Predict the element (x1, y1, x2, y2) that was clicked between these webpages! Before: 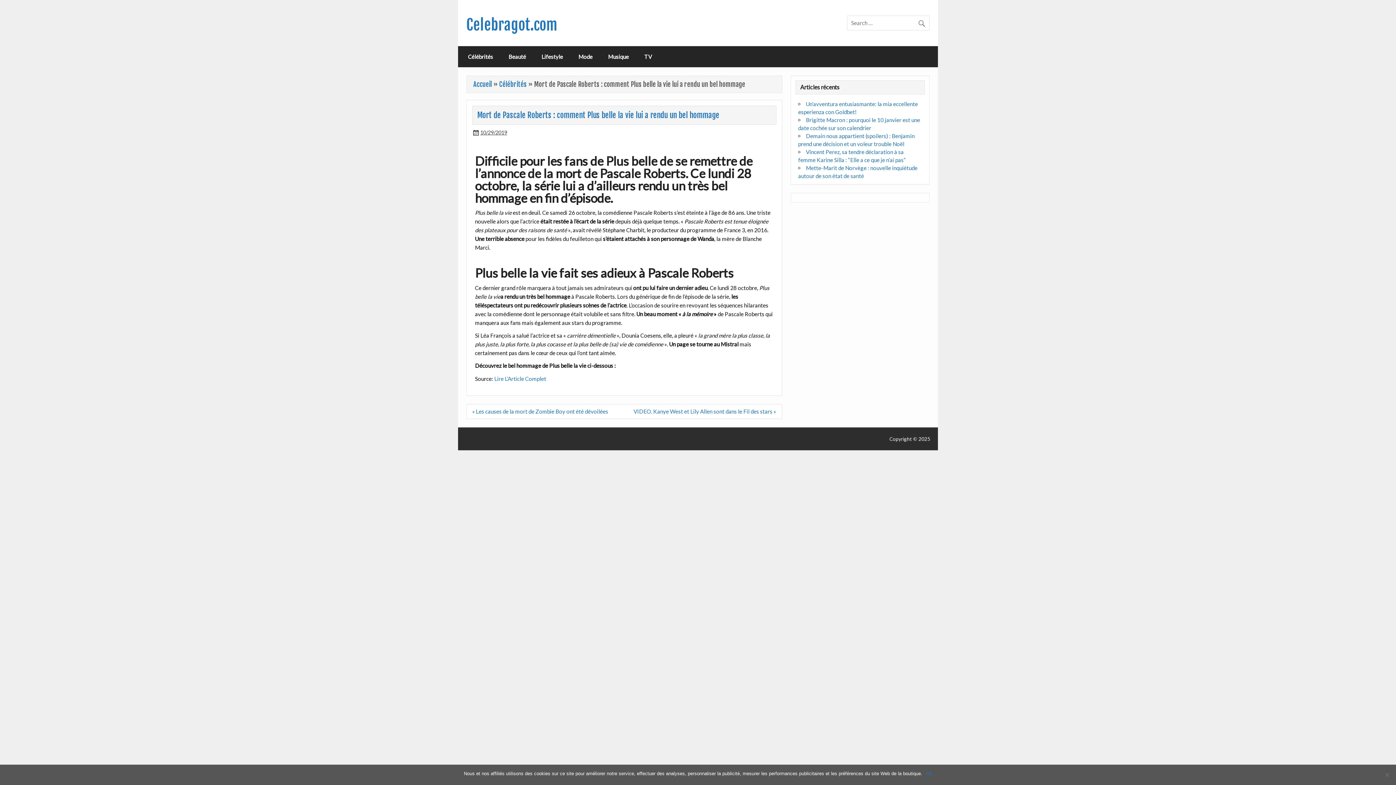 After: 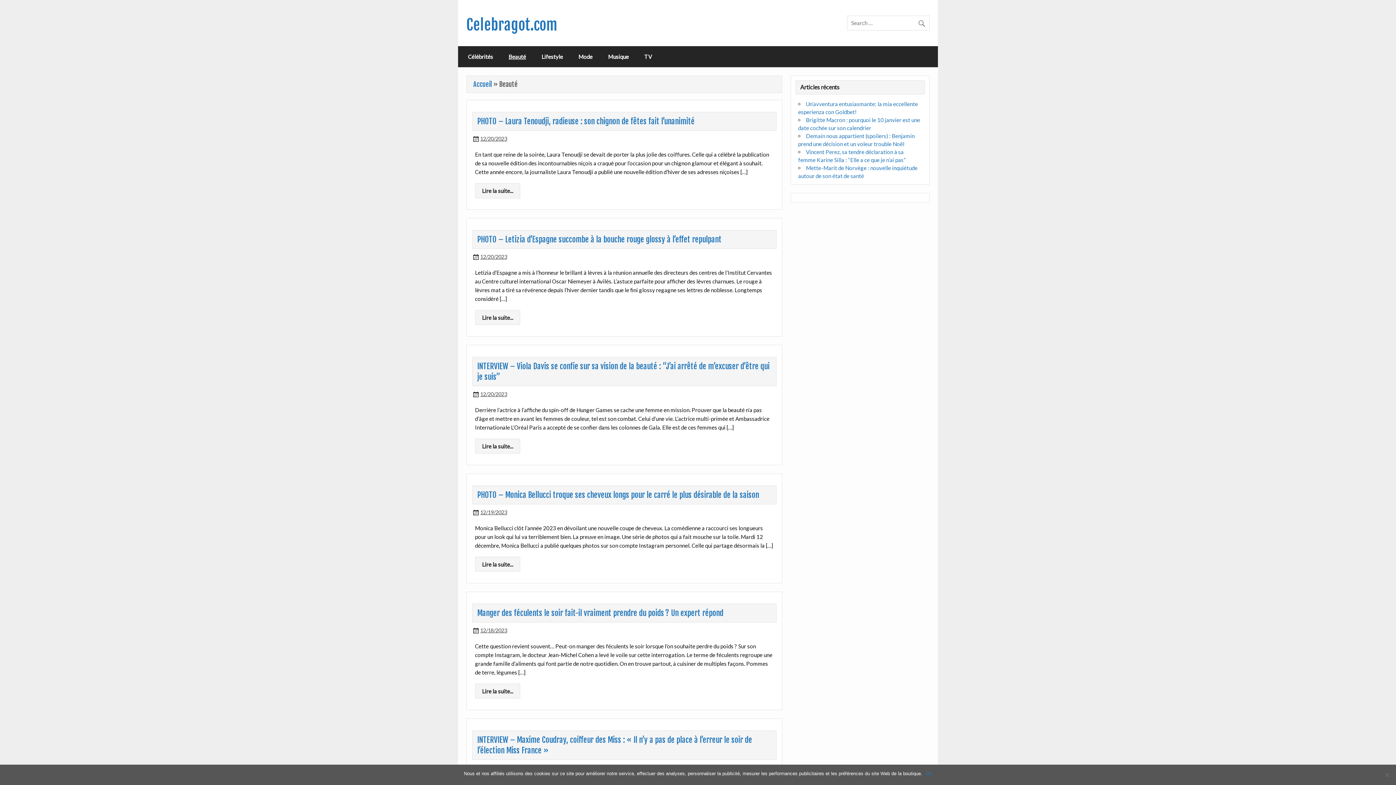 Action: bbox: (500, 46, 533, 67) label: Beauté